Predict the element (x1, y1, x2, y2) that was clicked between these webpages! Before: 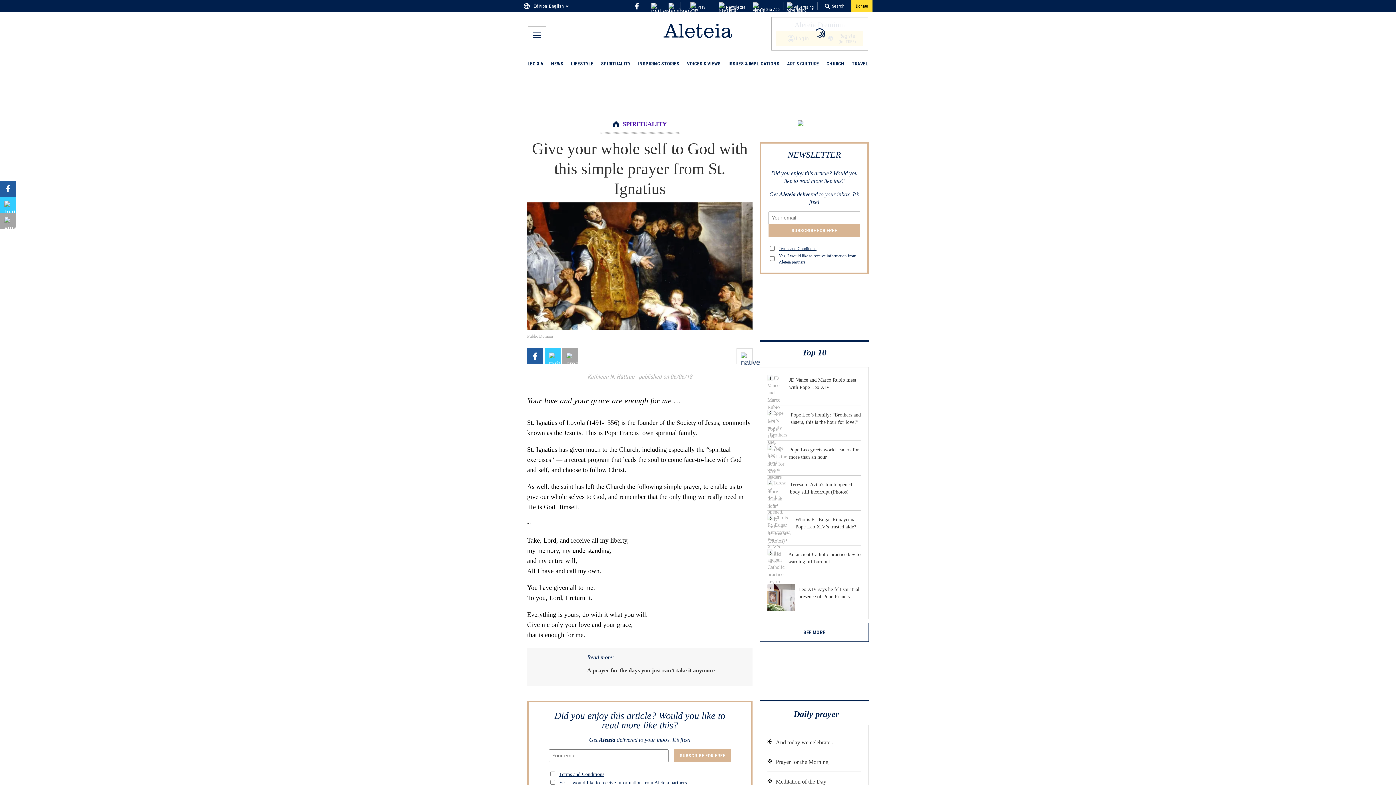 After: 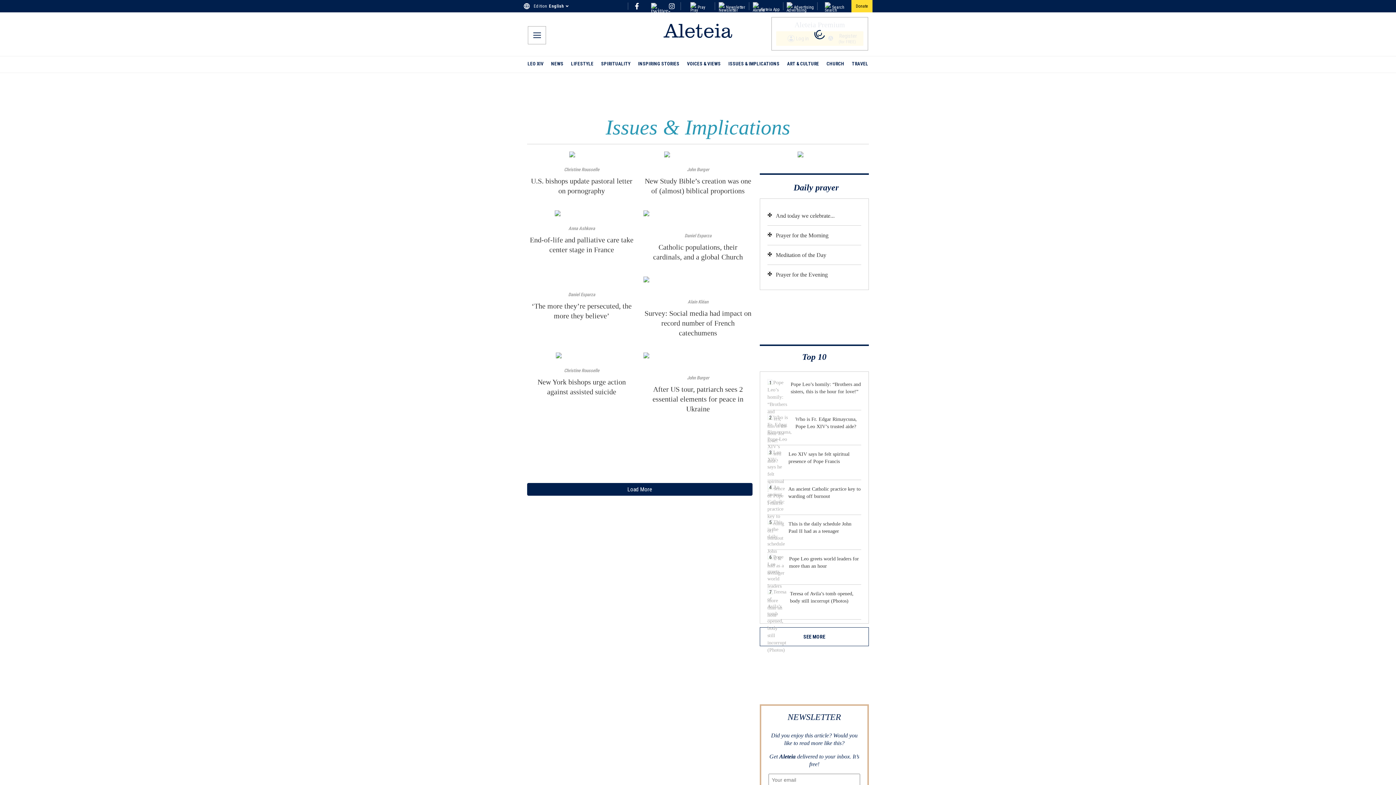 Action: bbox: (728, 56, 779, 72) label: ISSUES & IMPLICATIONS